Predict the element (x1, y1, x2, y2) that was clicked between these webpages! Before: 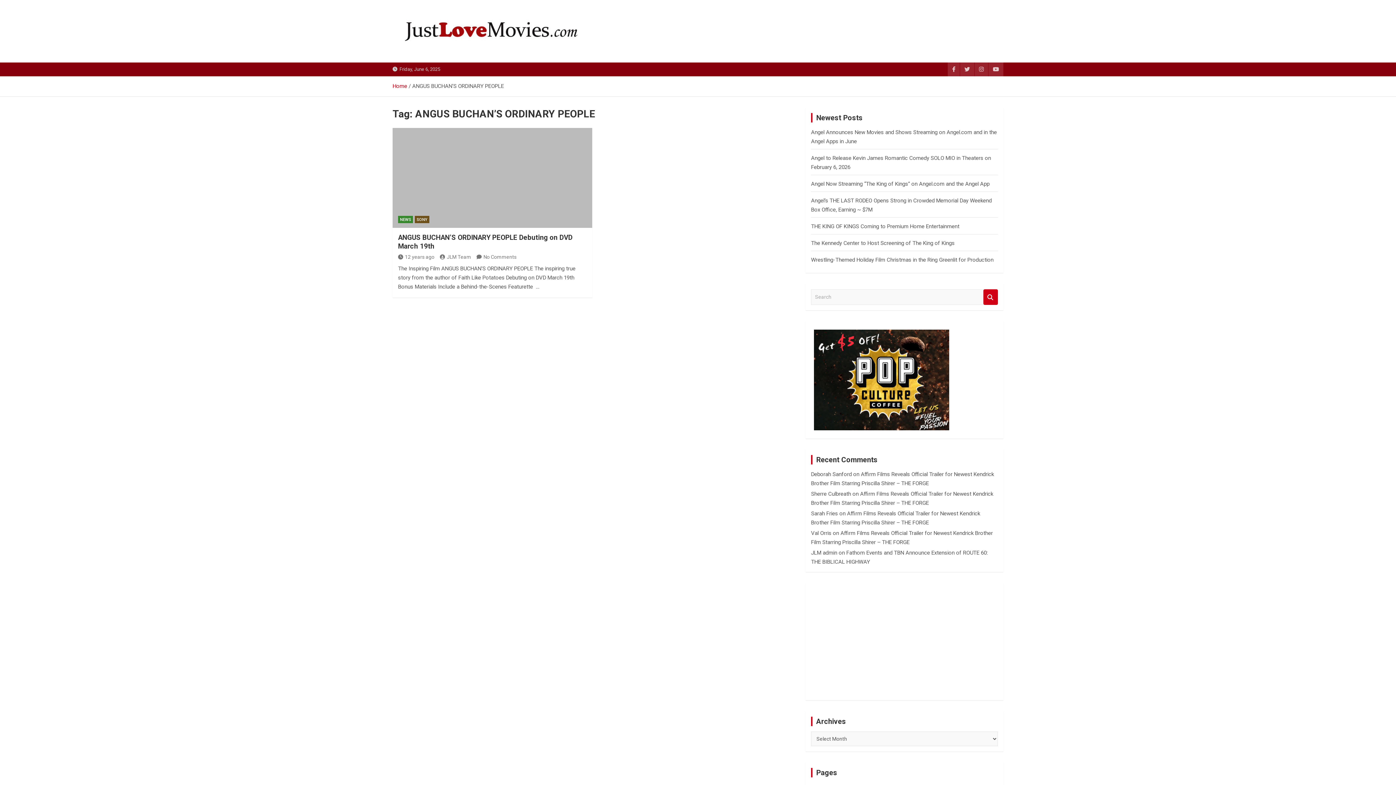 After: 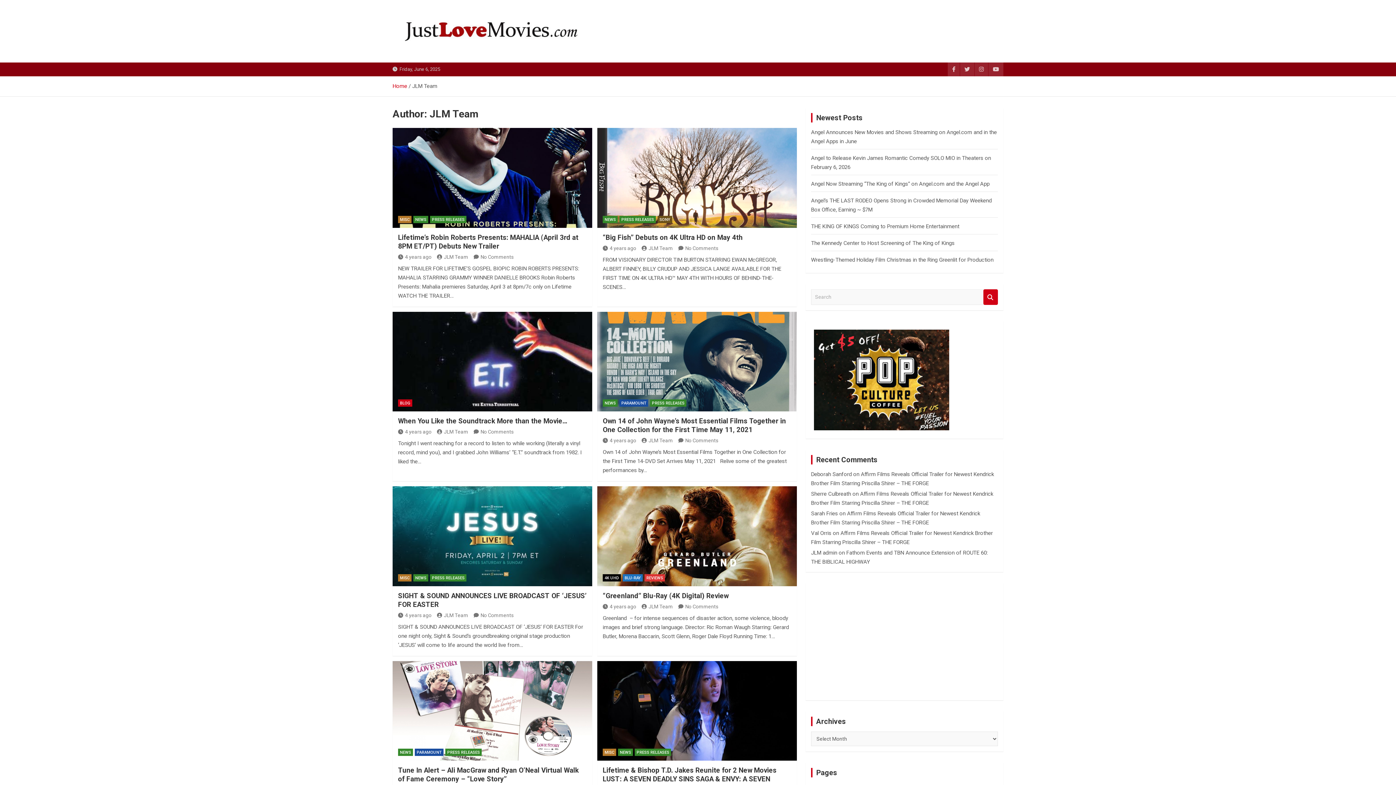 Action: bbox: (440, 254, 471, 259) label: JLM Team